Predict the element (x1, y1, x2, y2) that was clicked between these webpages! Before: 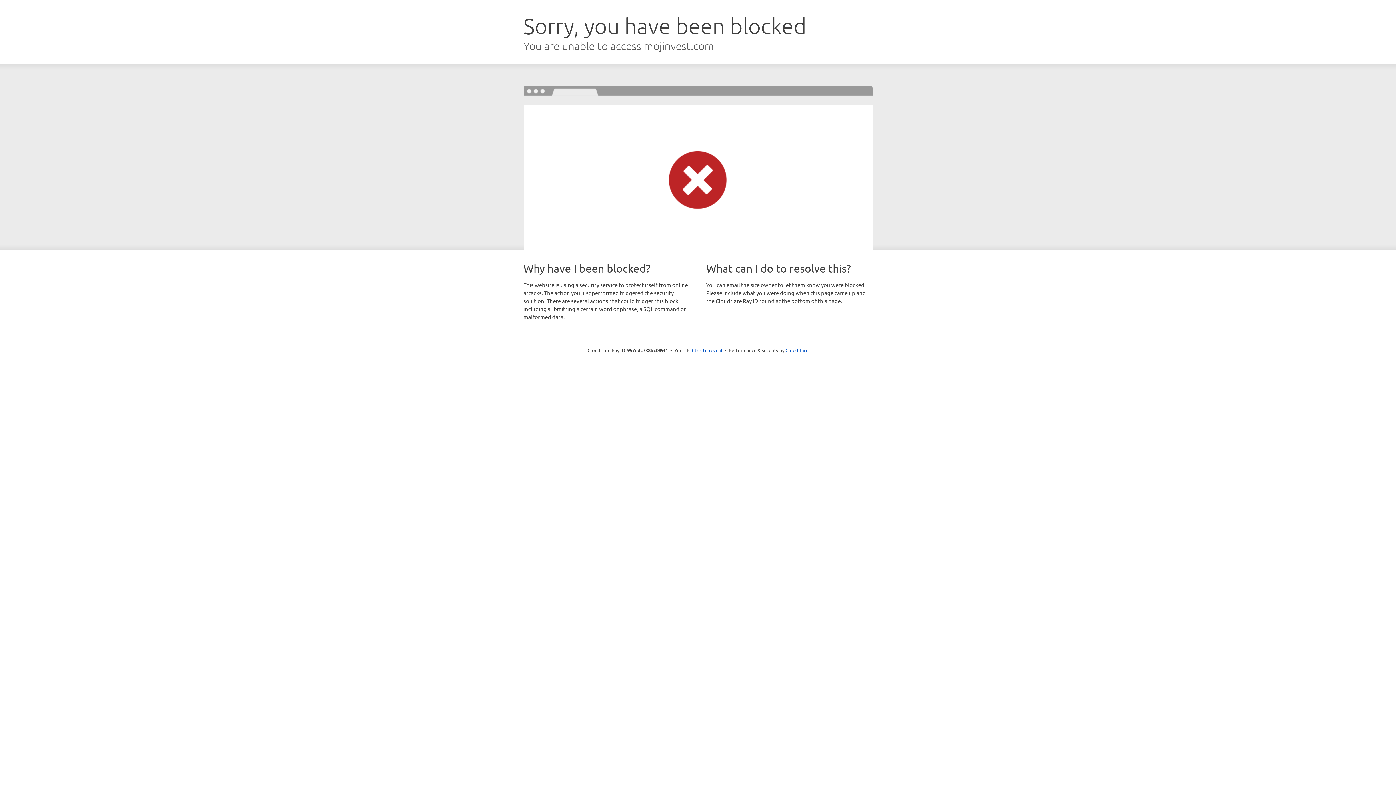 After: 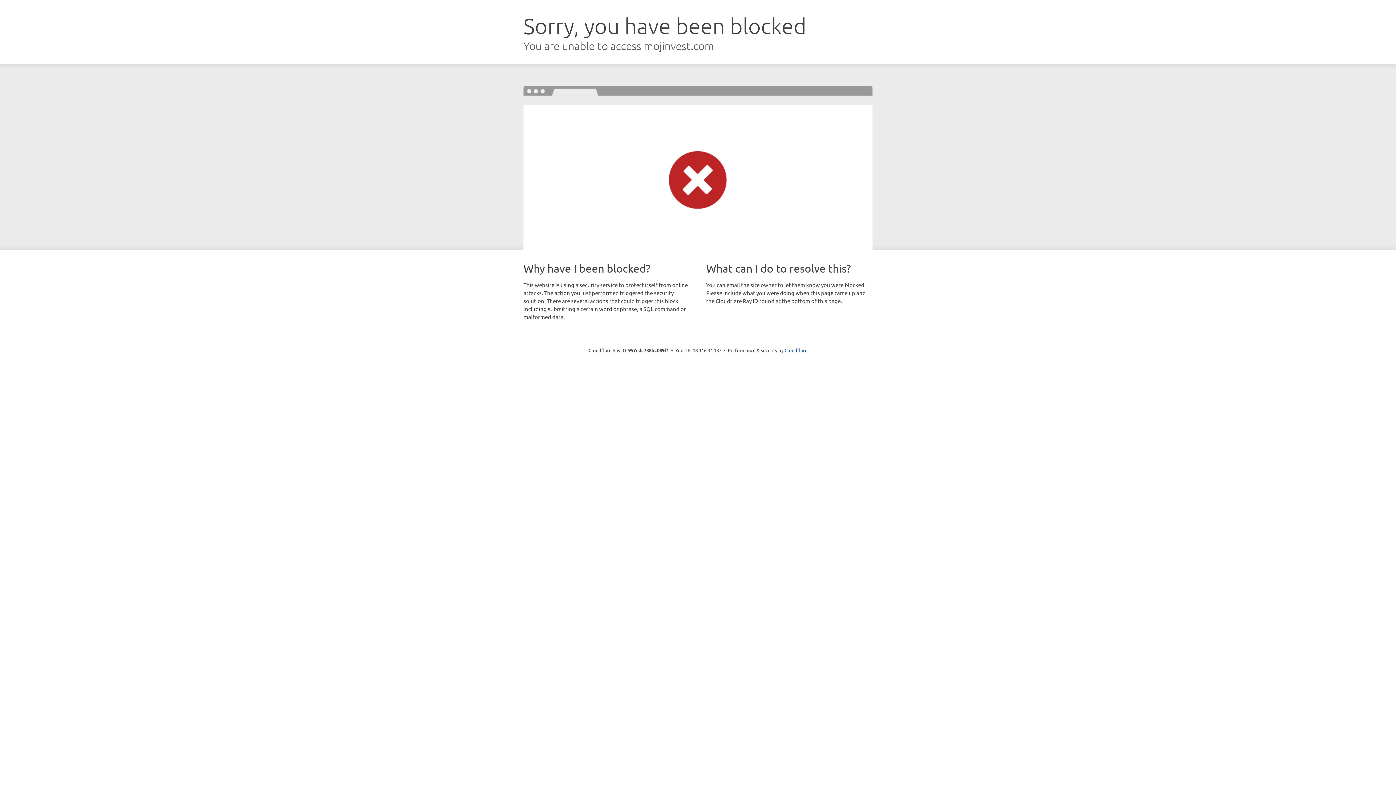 Action: bbox: (692, 346, 722, 353) label: Click to reveal